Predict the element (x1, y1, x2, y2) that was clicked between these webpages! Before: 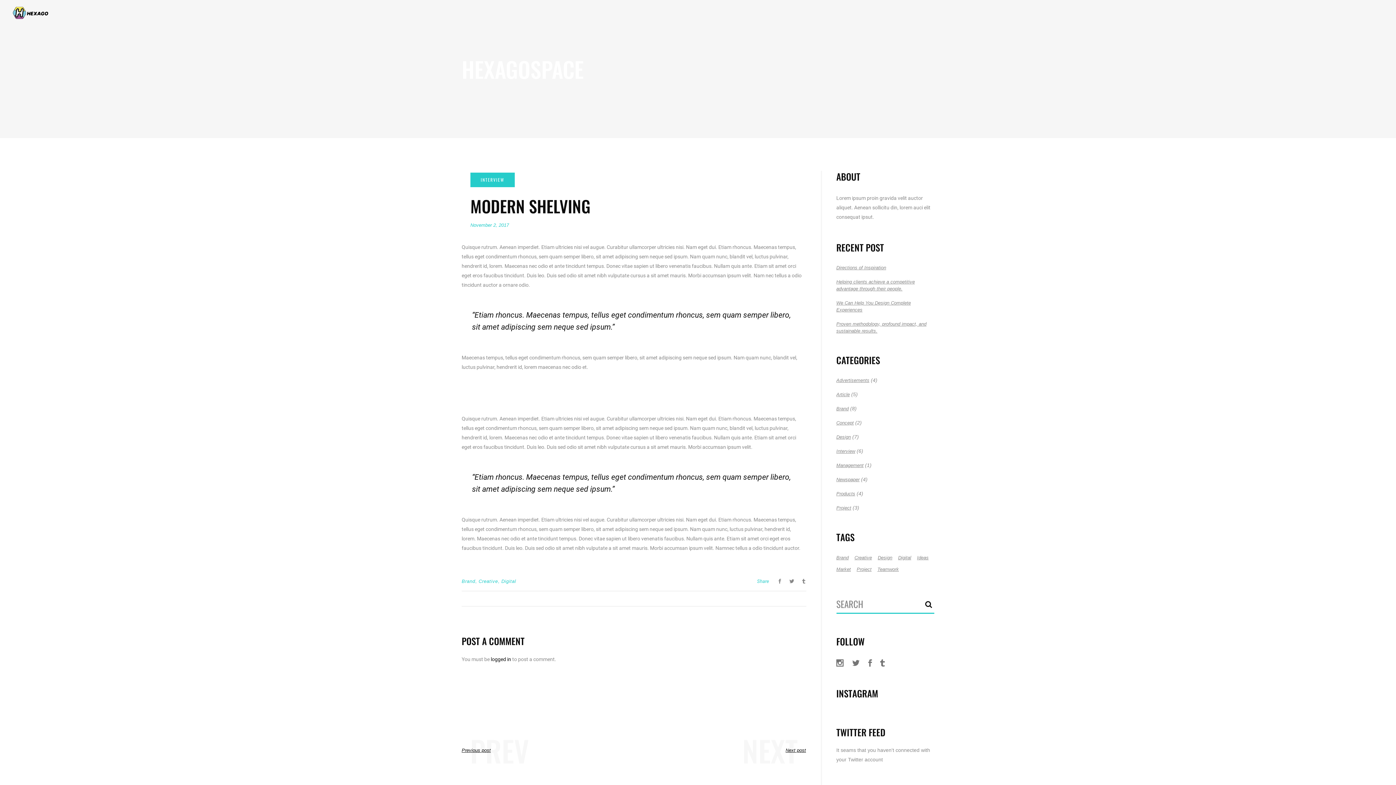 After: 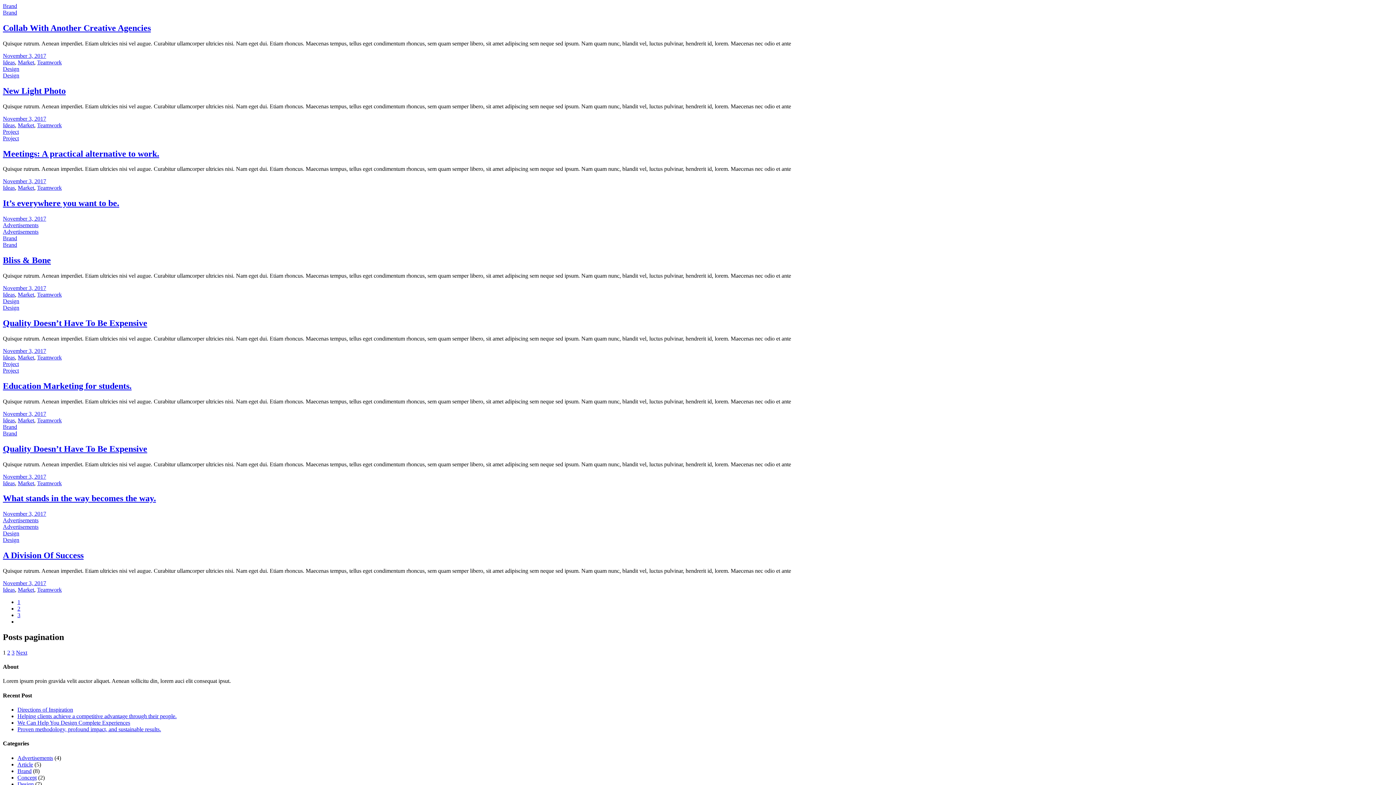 Action: bbox: (836, 377, 869, 383) label: Advertisements